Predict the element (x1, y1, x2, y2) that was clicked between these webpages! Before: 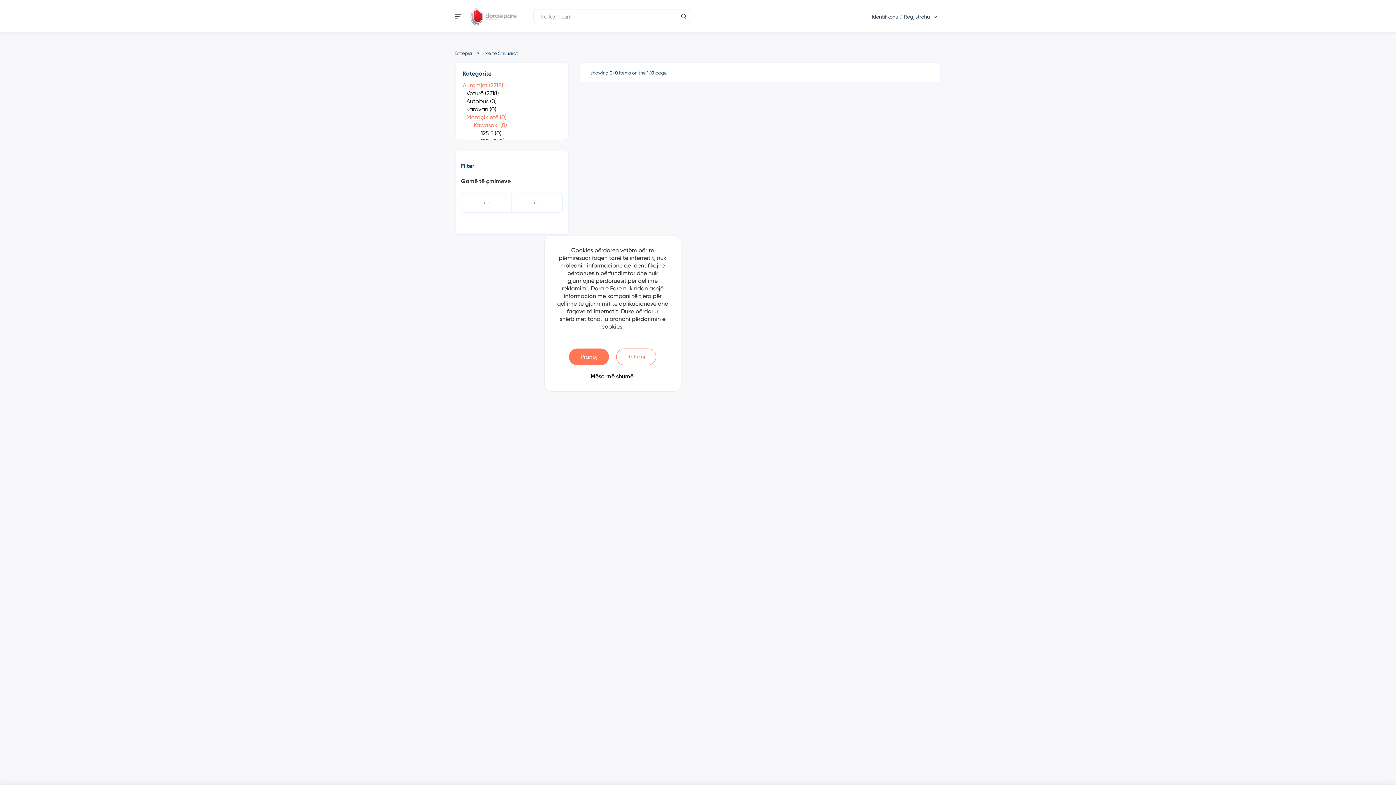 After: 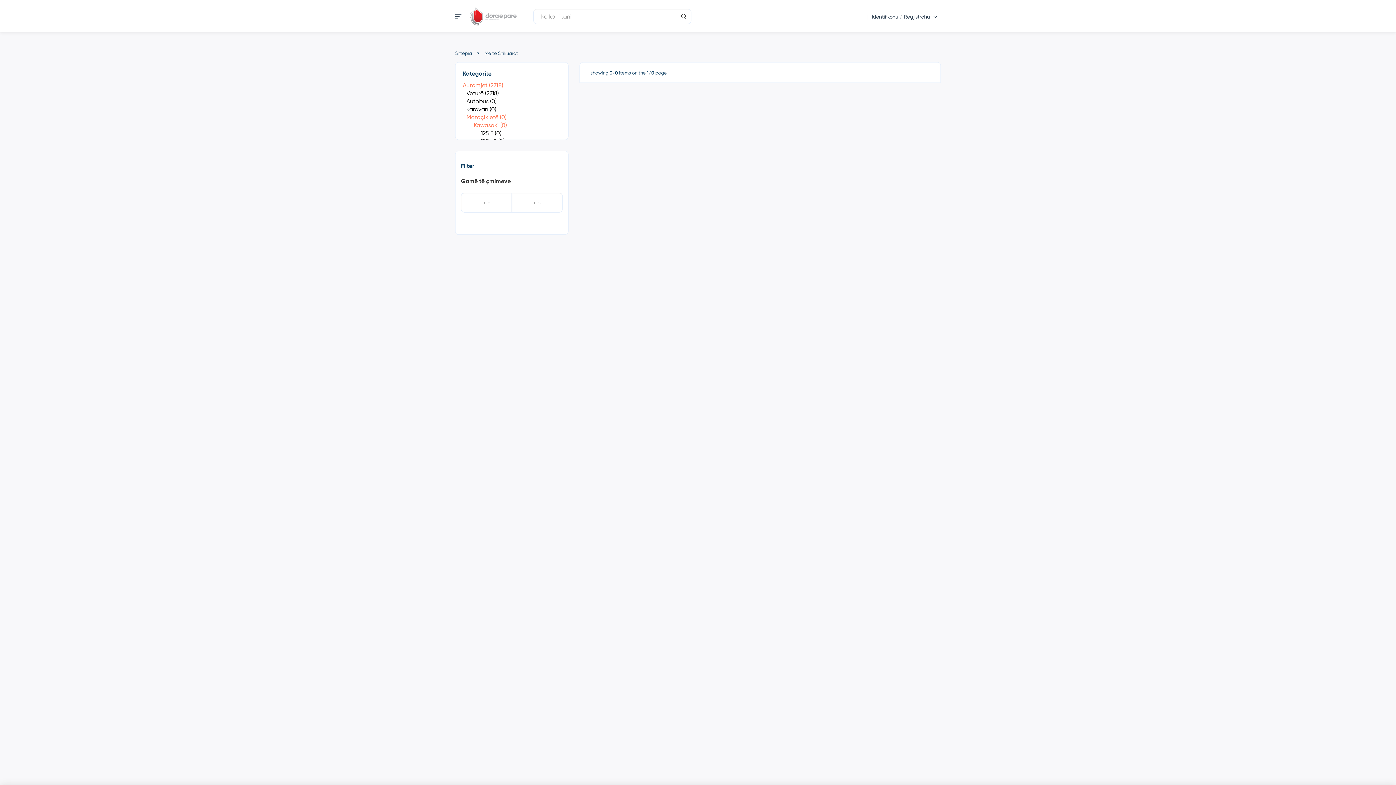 Action: bbox: (616, 348, 656, 365) label: Refuzoj